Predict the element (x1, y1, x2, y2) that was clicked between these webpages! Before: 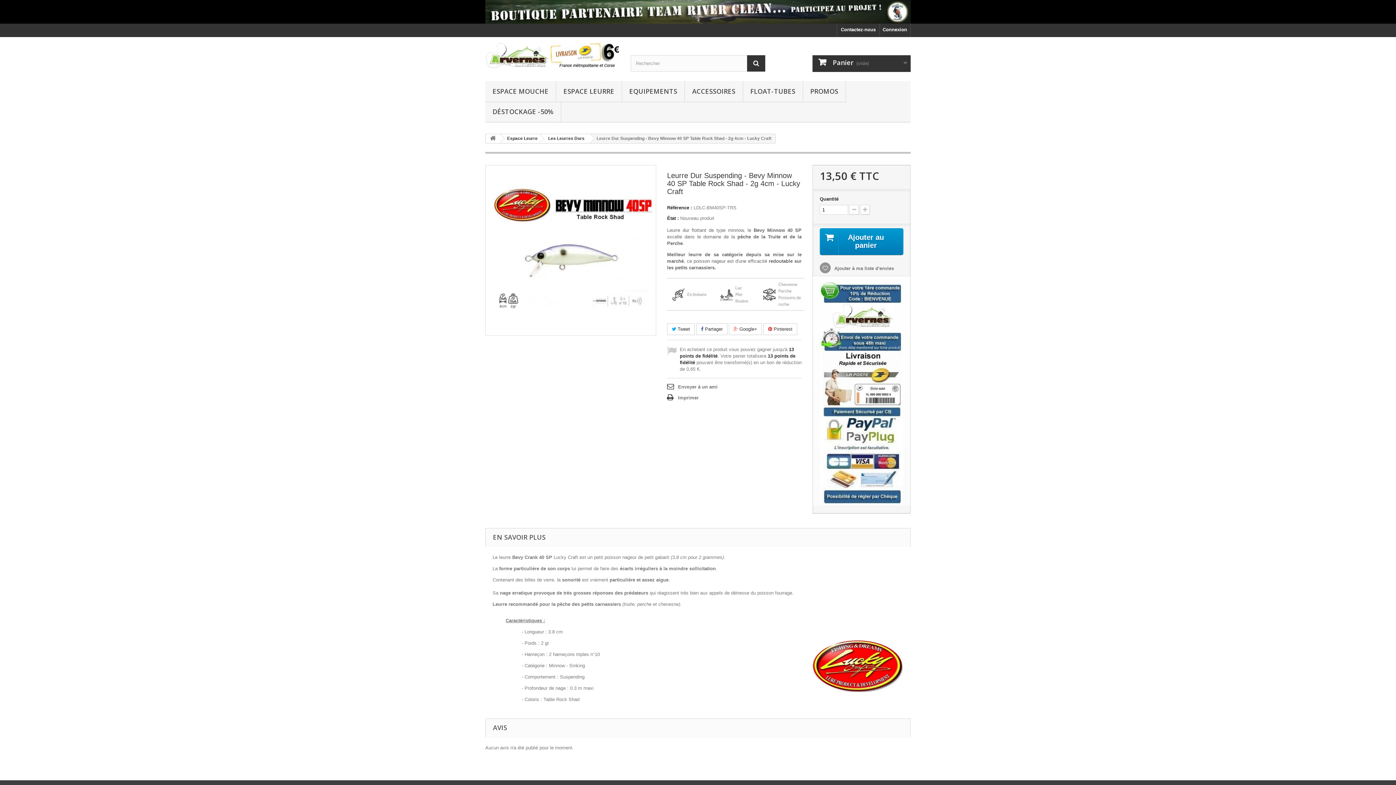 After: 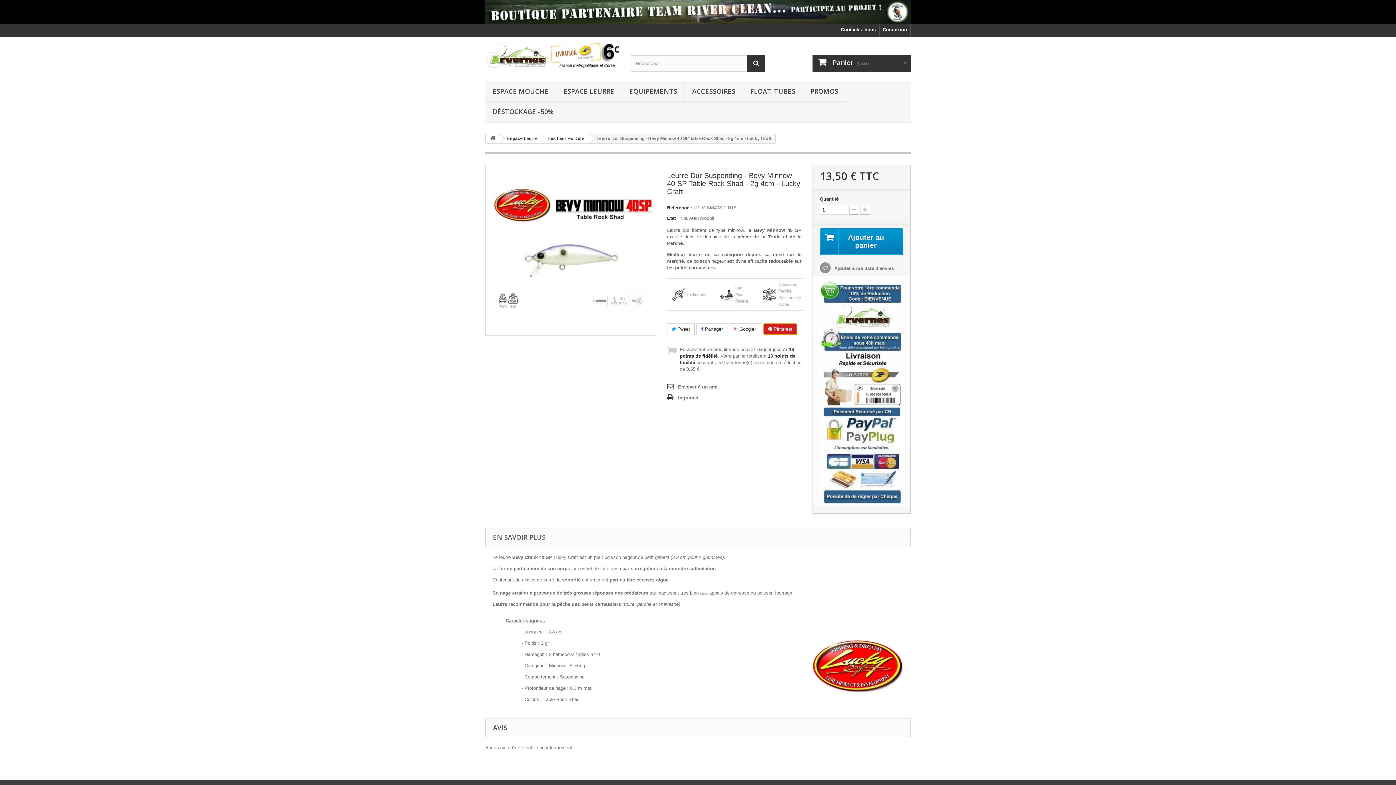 Action: bbox: (763, 323, 797, 335) label:  Pinterest